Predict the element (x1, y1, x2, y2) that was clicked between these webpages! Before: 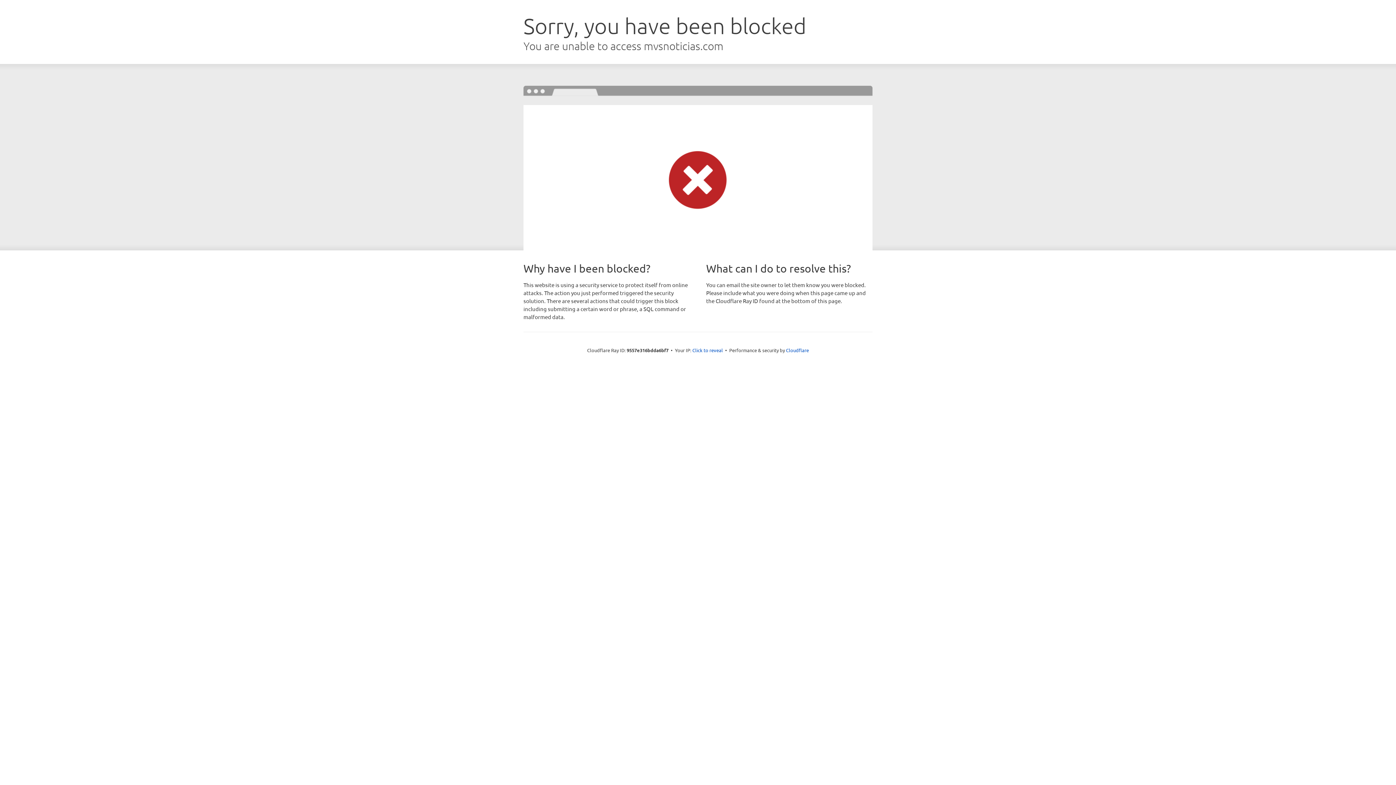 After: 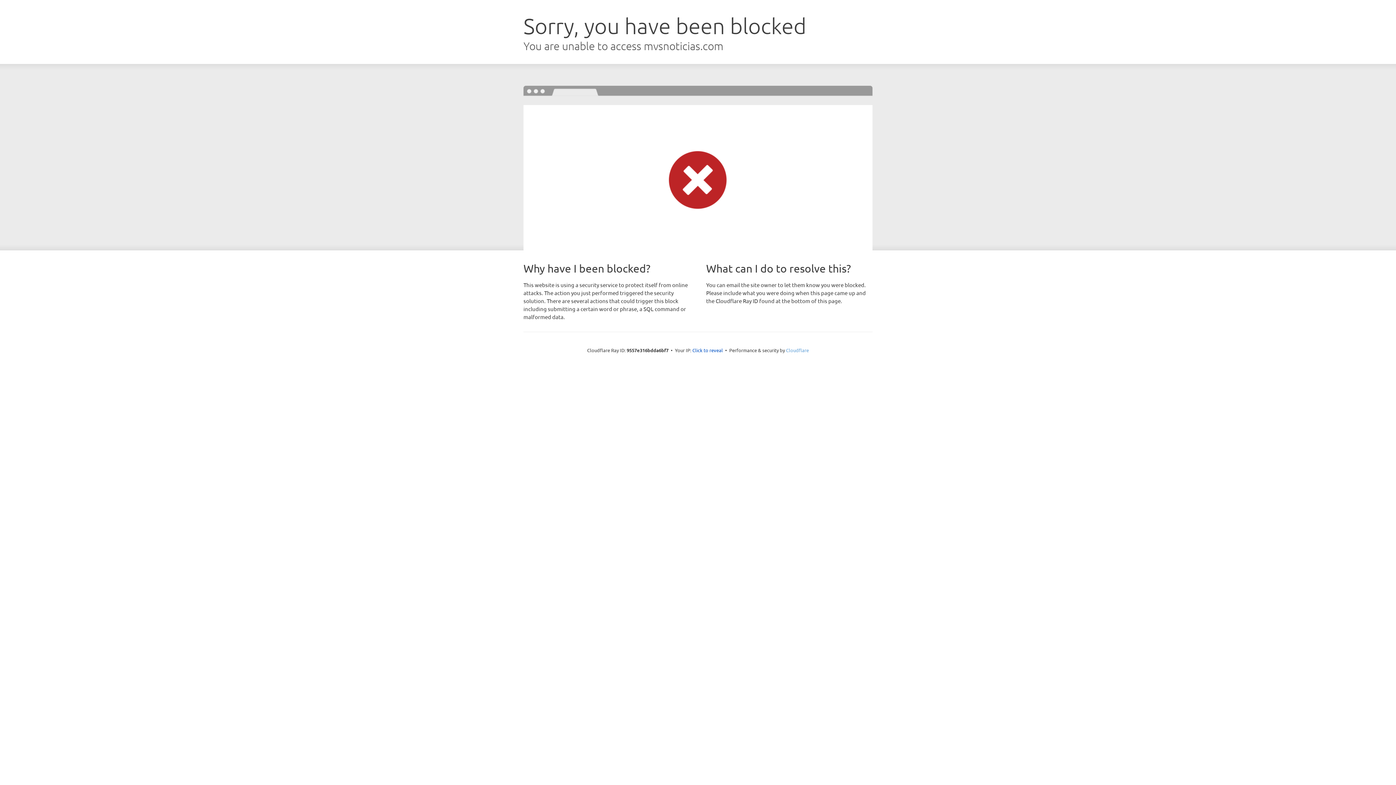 Action: bbox: (786, 347, 809, 353) label: Cloudflare